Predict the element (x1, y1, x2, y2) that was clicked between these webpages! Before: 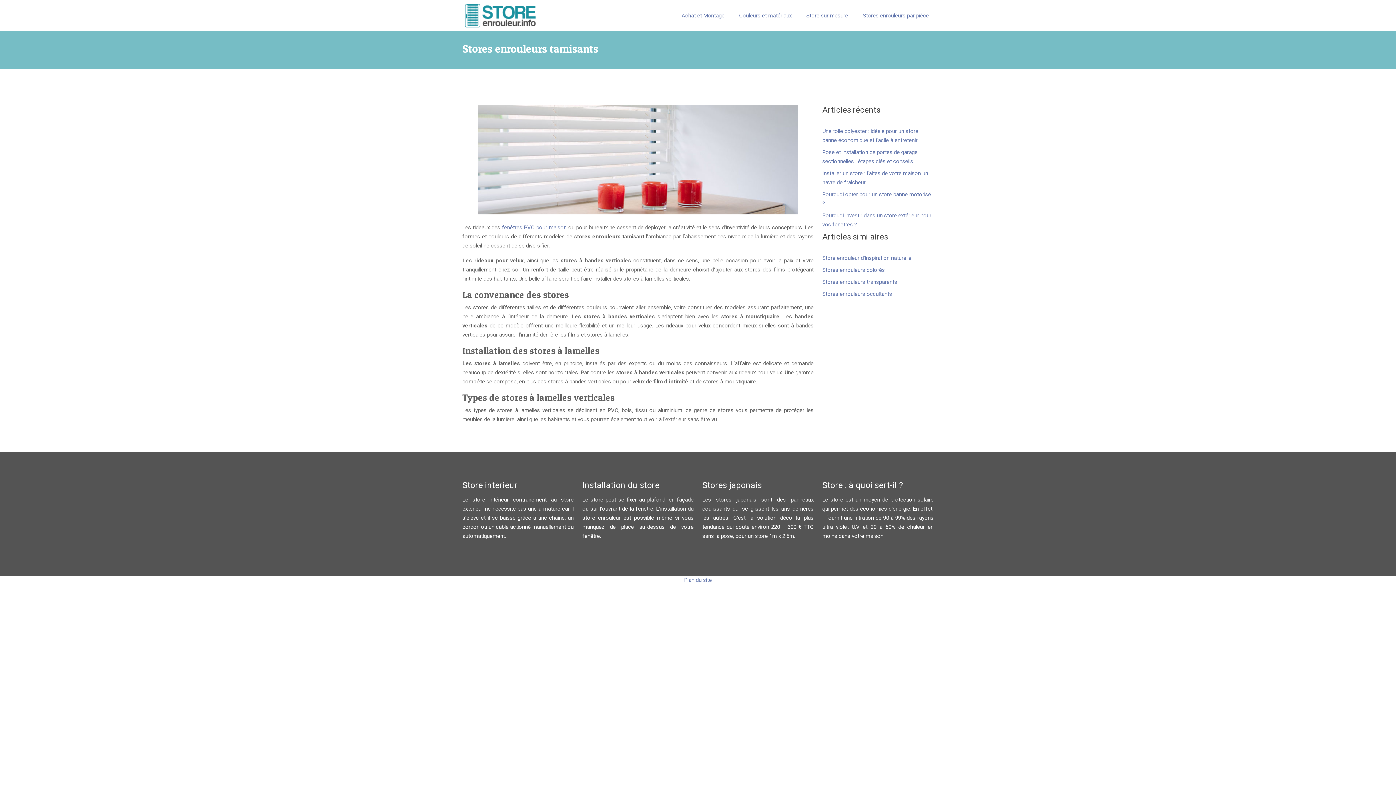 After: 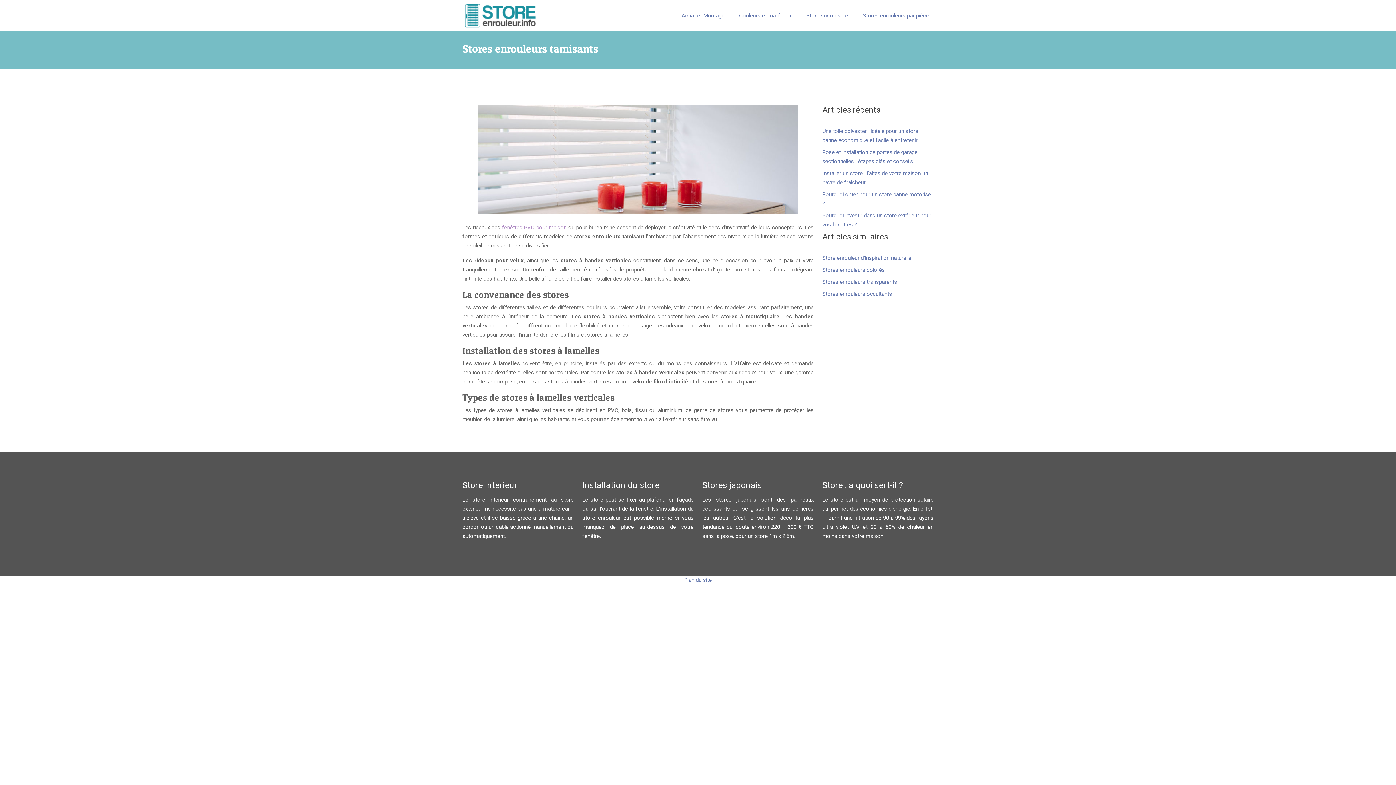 Action: label: fenêtres PVC pour maison bbox: (502, 224, 566, 230)